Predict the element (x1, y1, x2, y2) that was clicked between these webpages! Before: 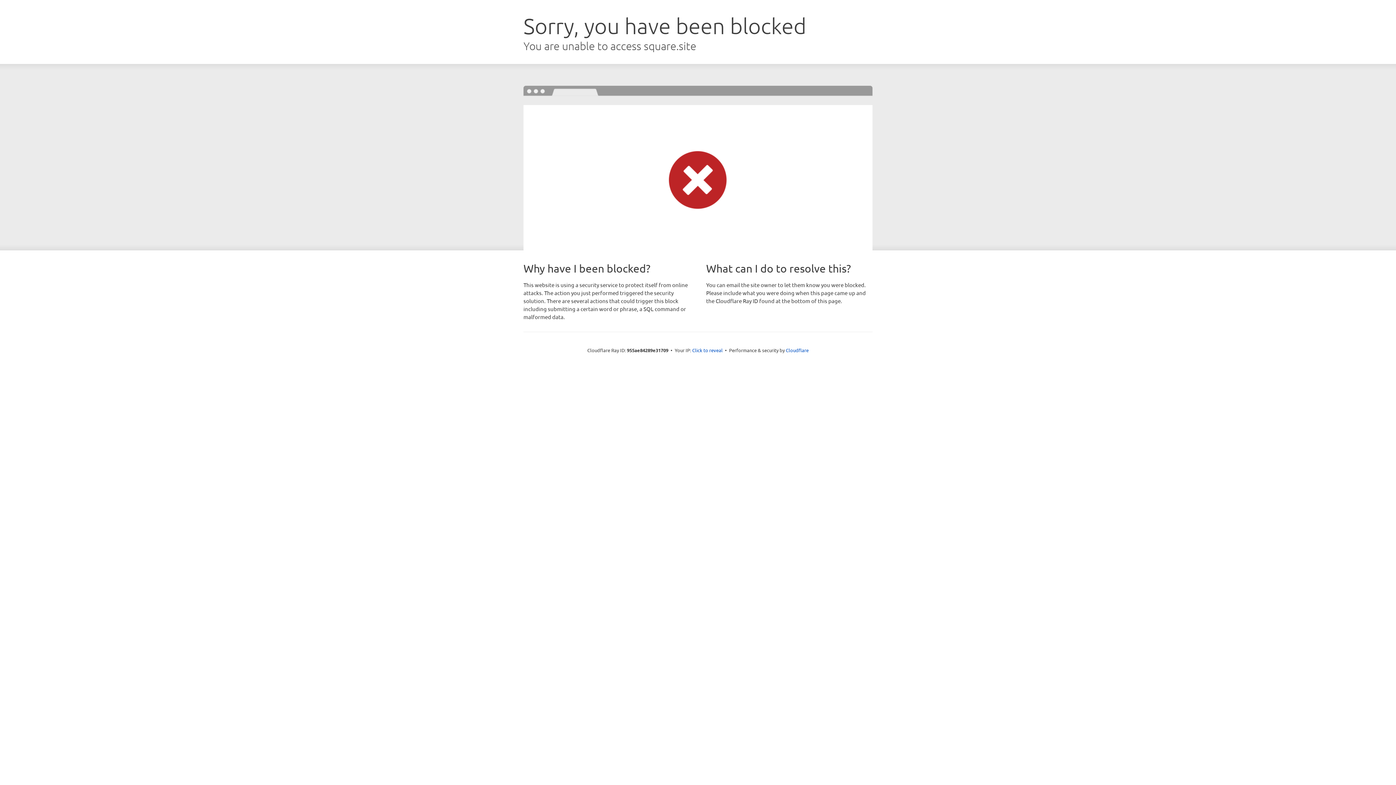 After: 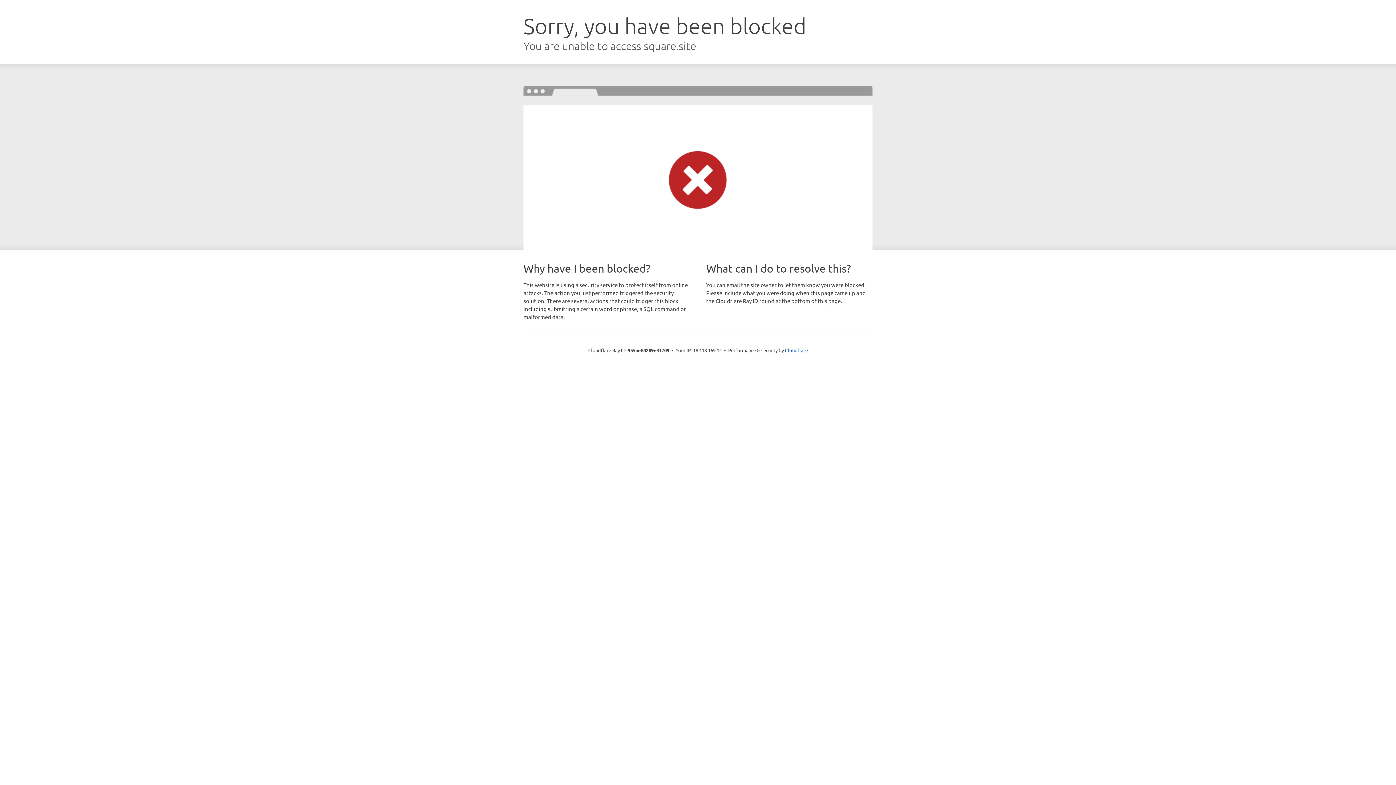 Action: label: Click to reveal bbox: (692, 346, 722, 353)